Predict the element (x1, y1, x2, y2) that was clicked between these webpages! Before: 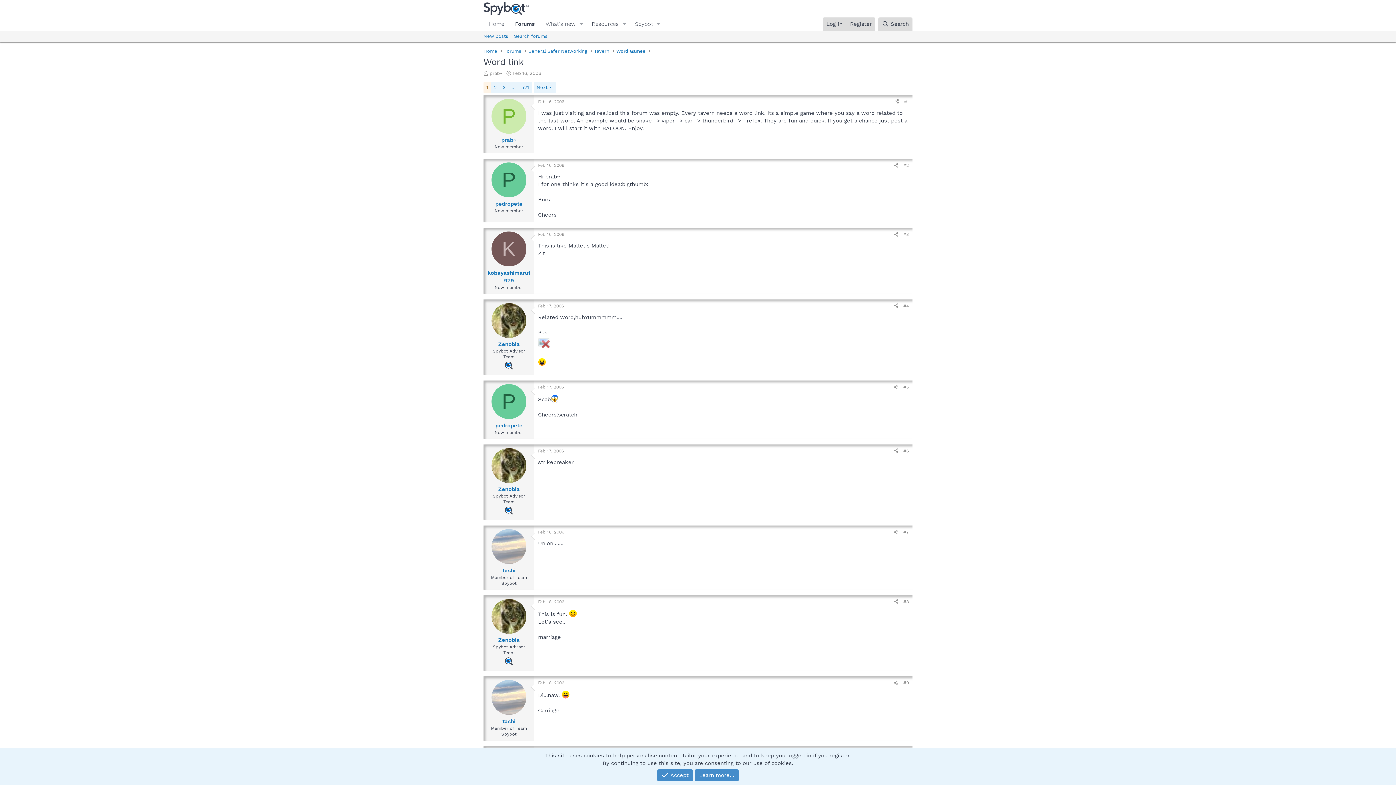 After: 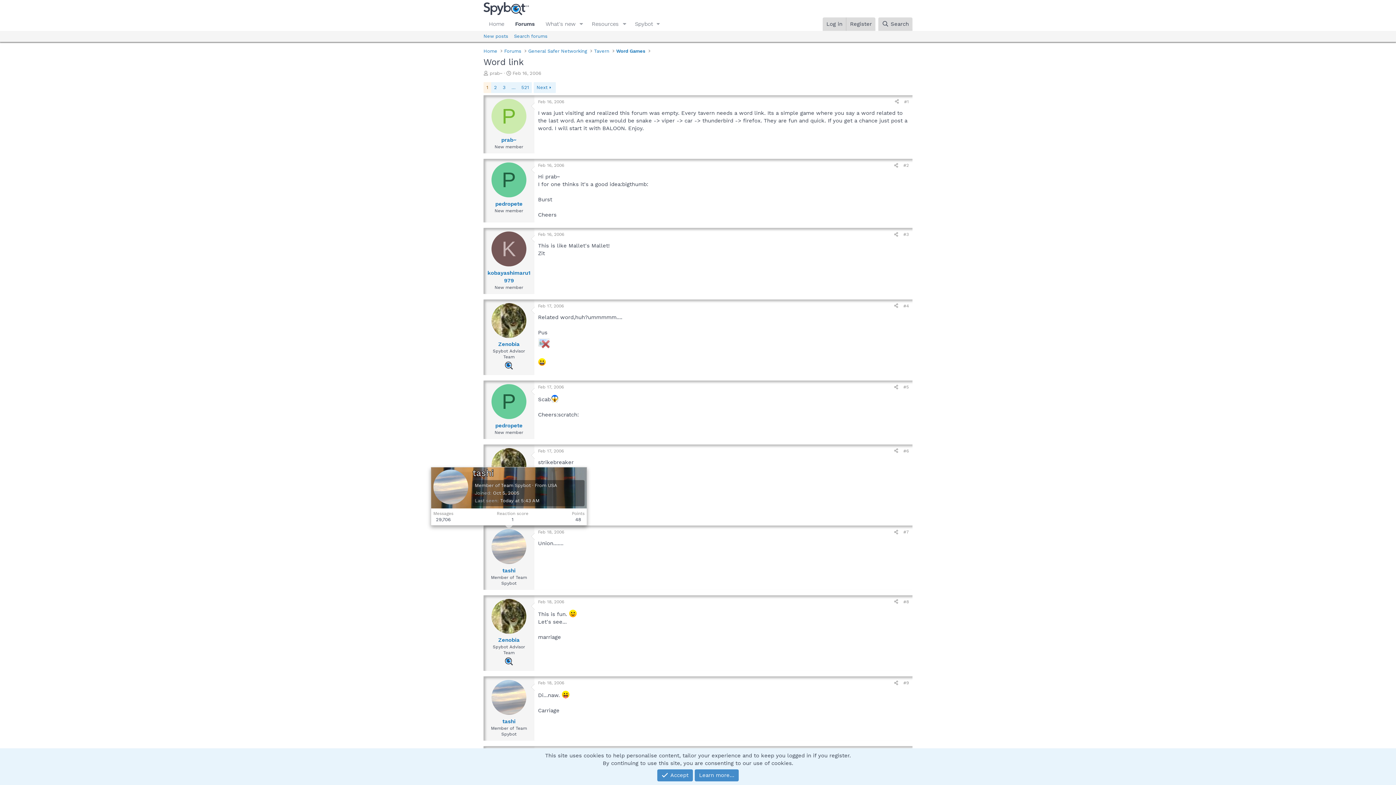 Action: bbox: (491, 529, 526, 564)